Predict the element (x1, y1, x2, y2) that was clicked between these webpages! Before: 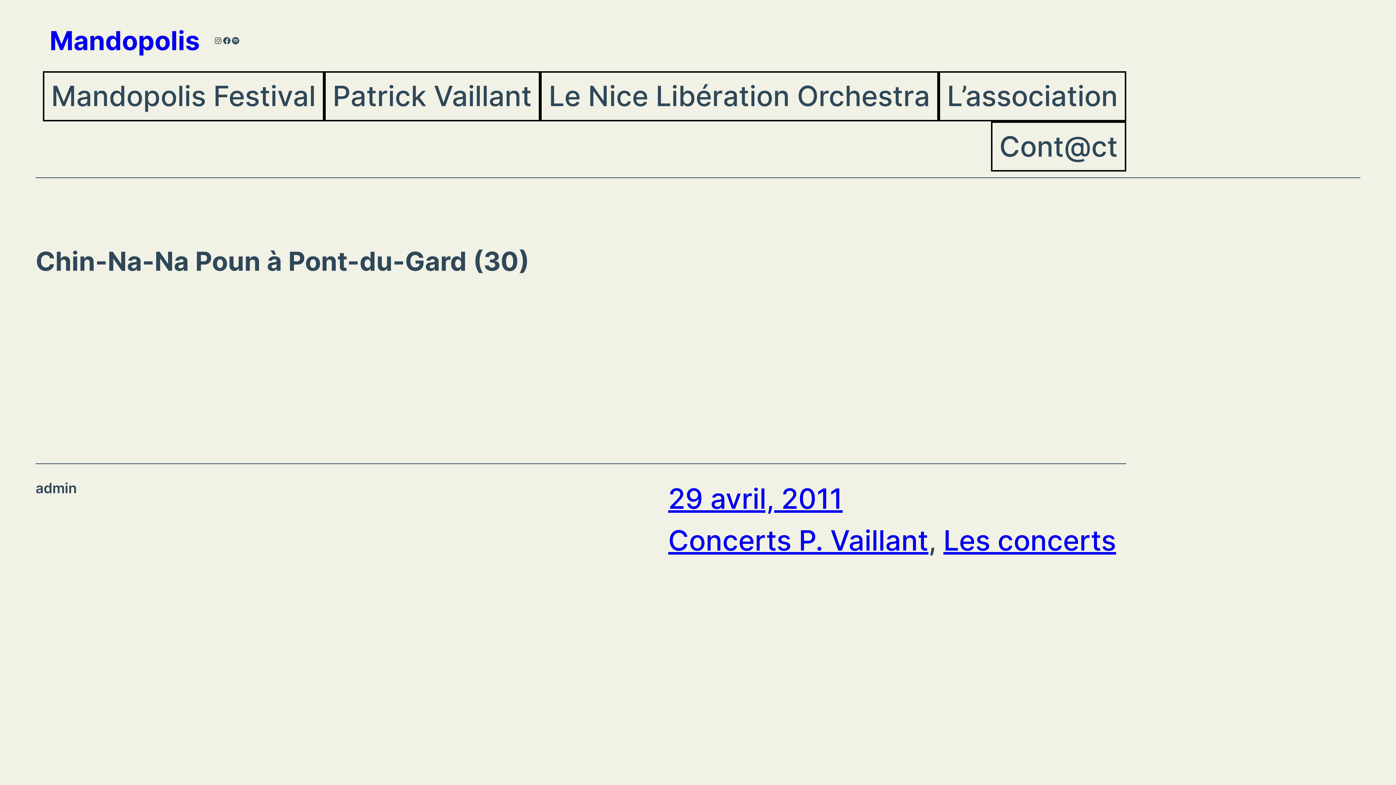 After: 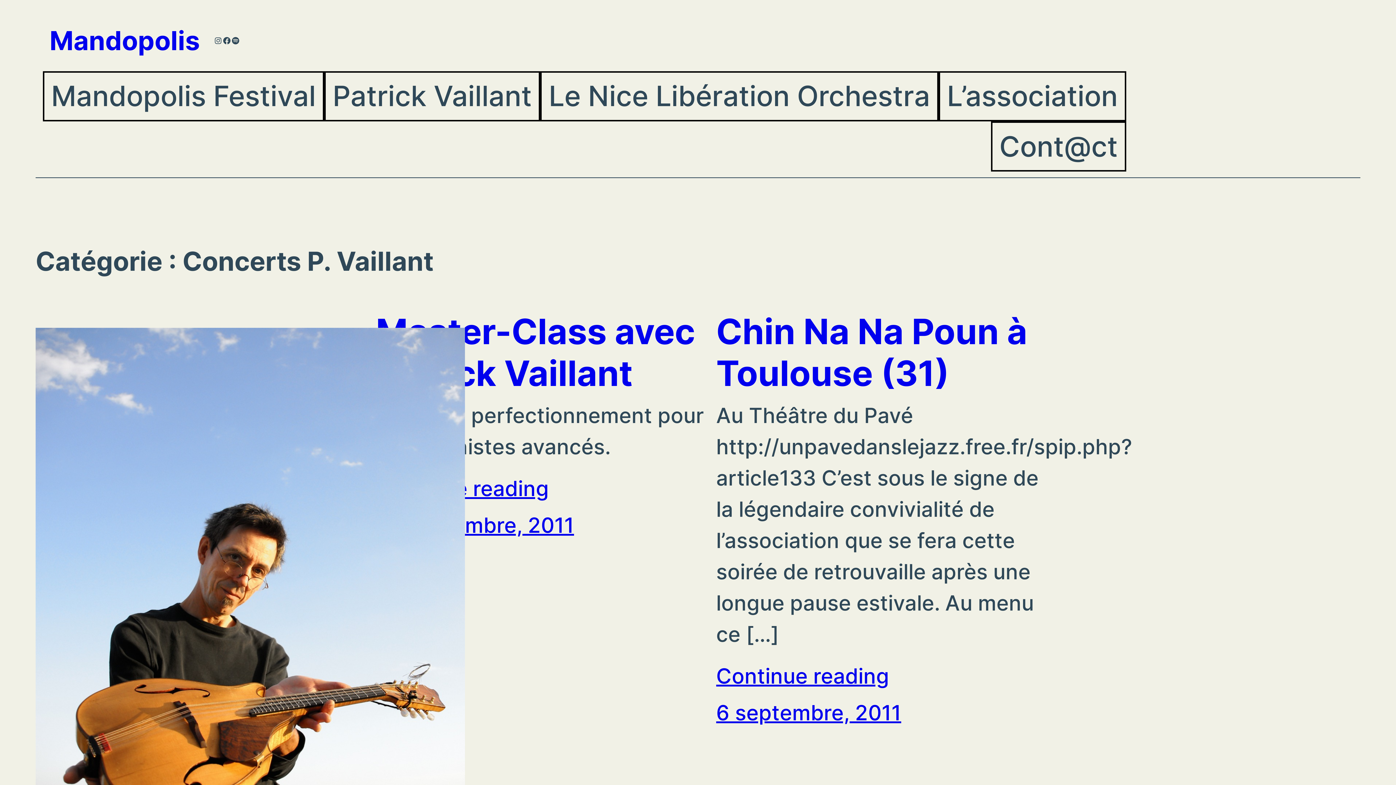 Action: bbox: (668, 524, 928, 557) label: Concerts P. Vaillant